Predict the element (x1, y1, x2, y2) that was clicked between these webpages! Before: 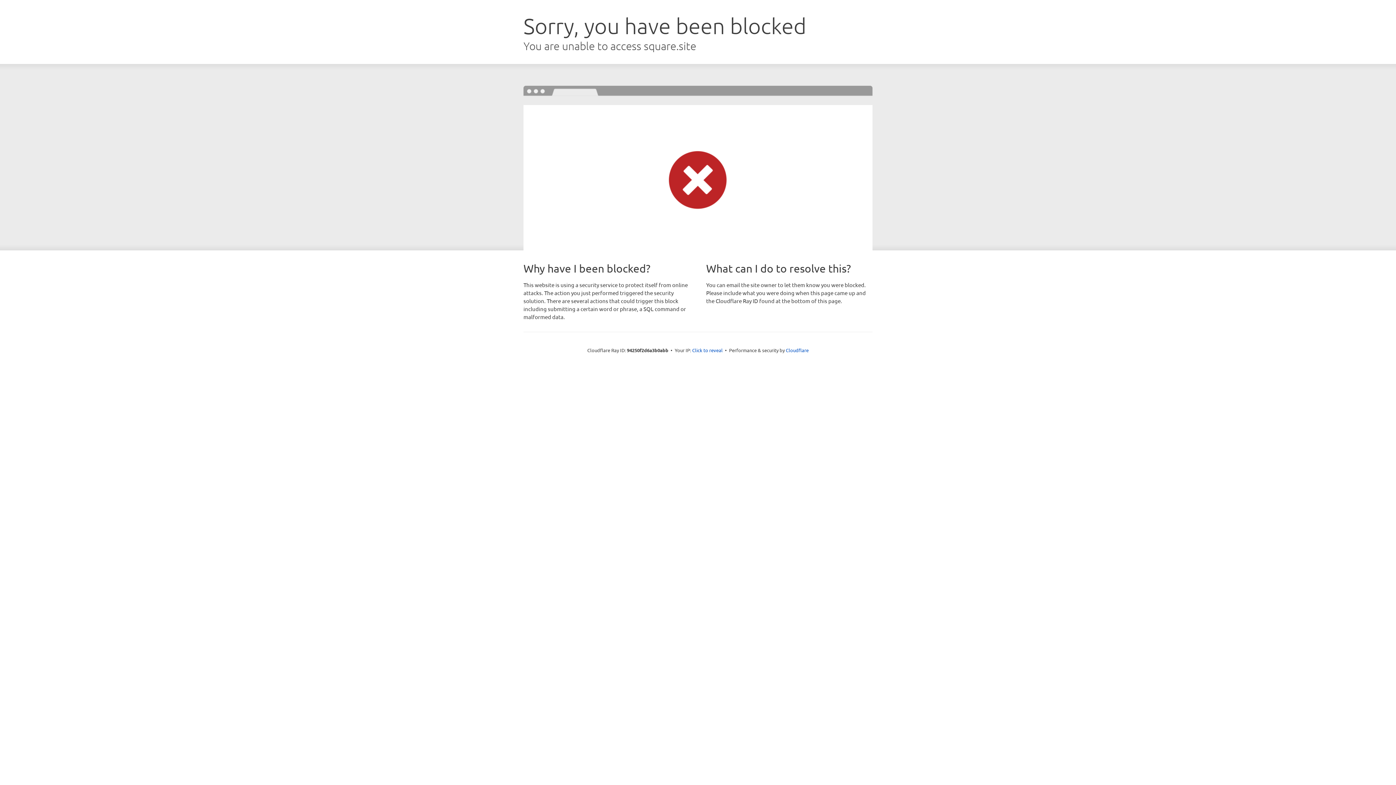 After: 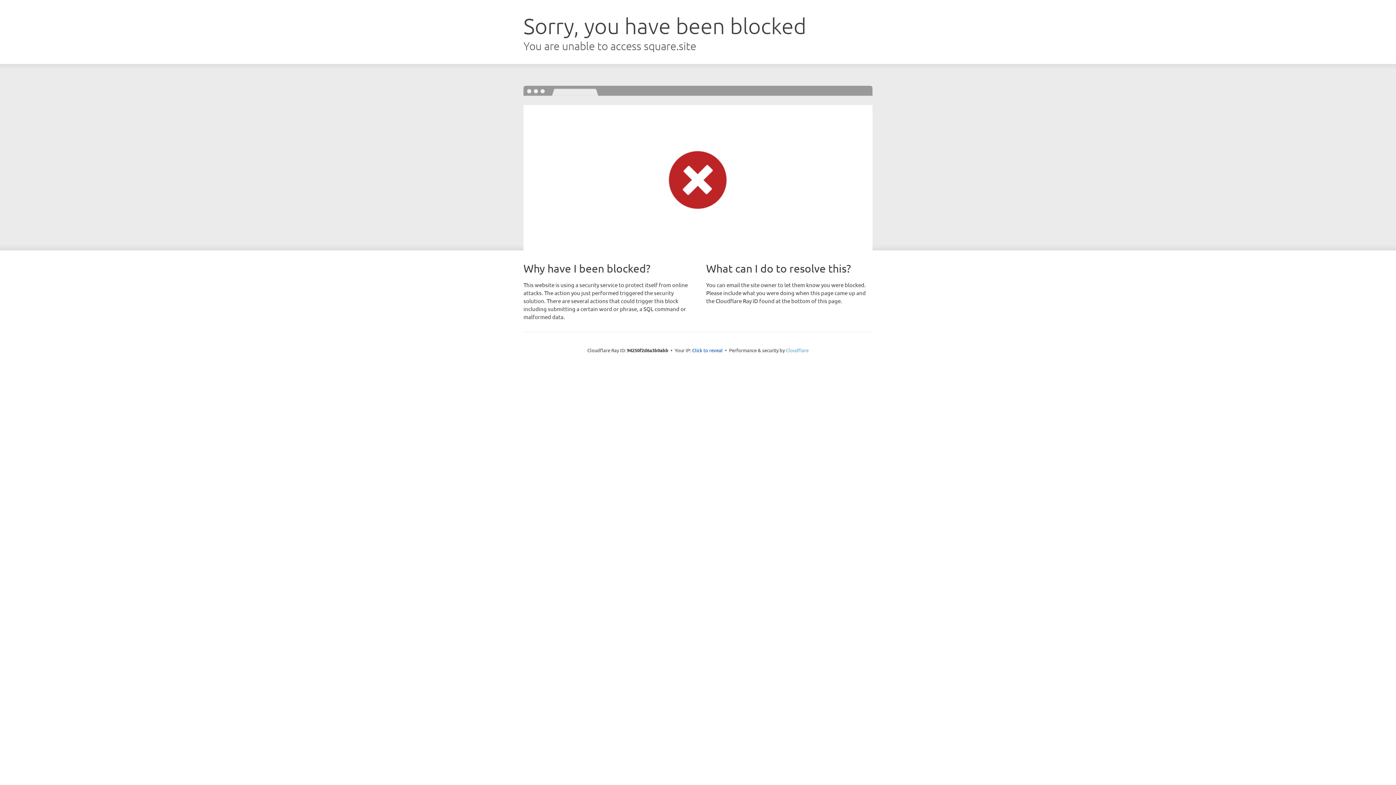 Action: bbox: (786, 347, 808, 353) label: Cloudflare